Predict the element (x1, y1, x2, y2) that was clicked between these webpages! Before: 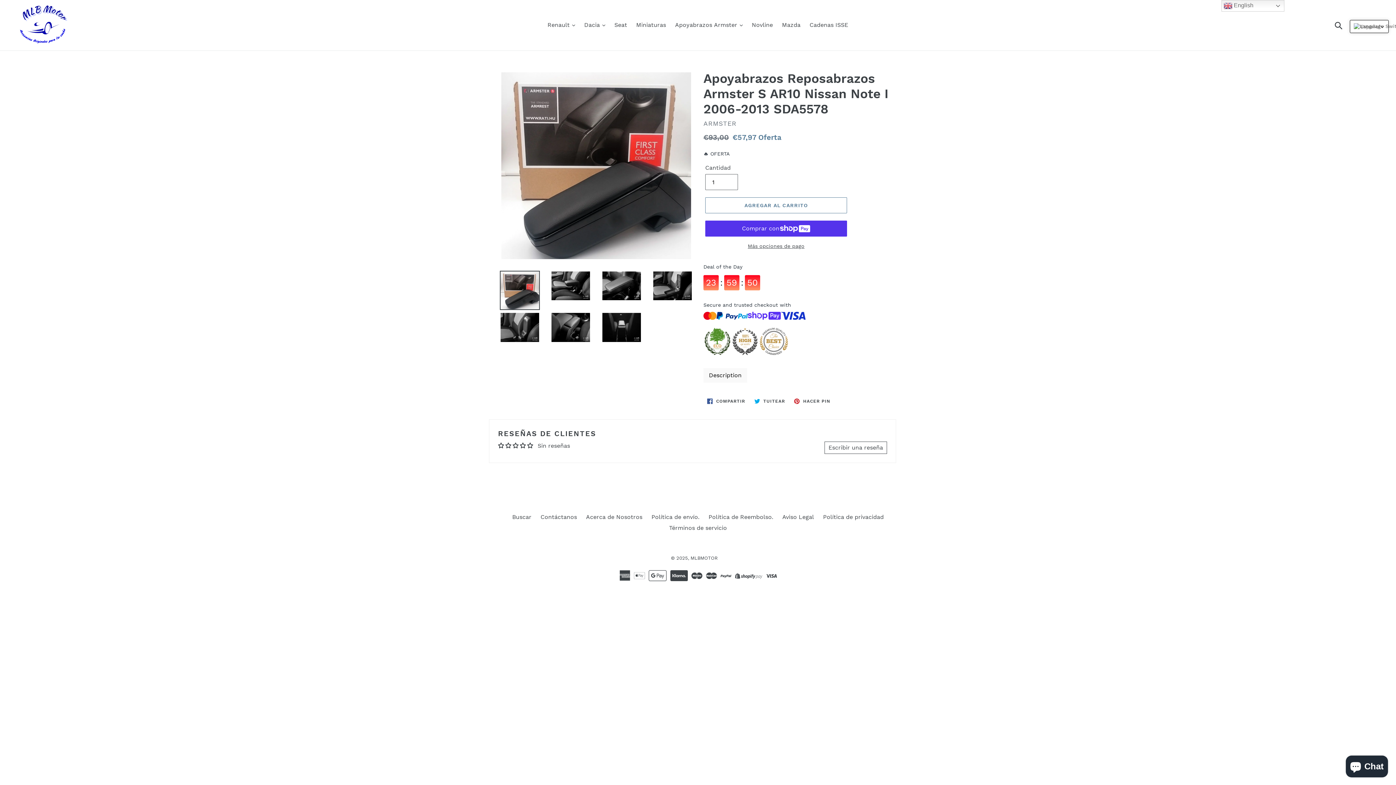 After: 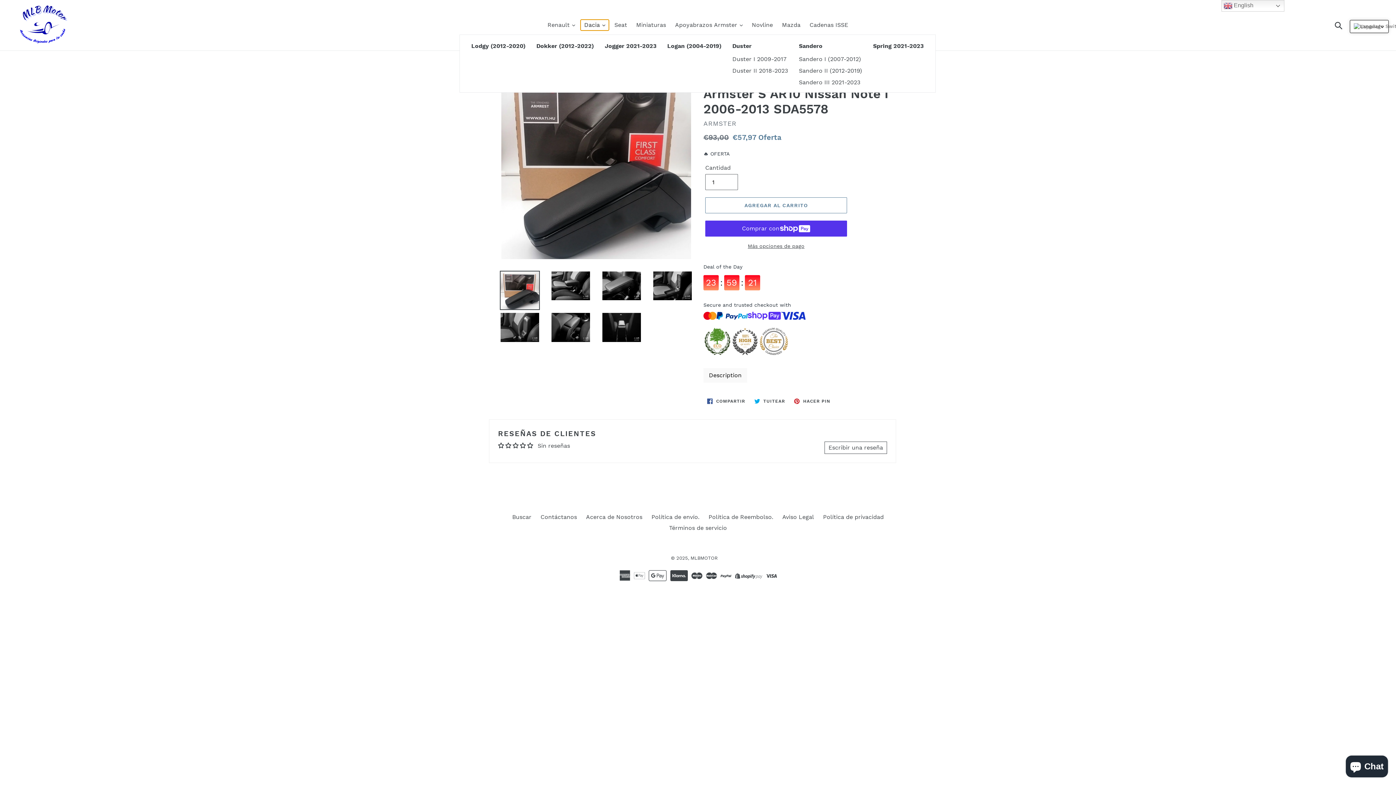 Action: bbox: (580, 19, 609, 30) label: Dacia 